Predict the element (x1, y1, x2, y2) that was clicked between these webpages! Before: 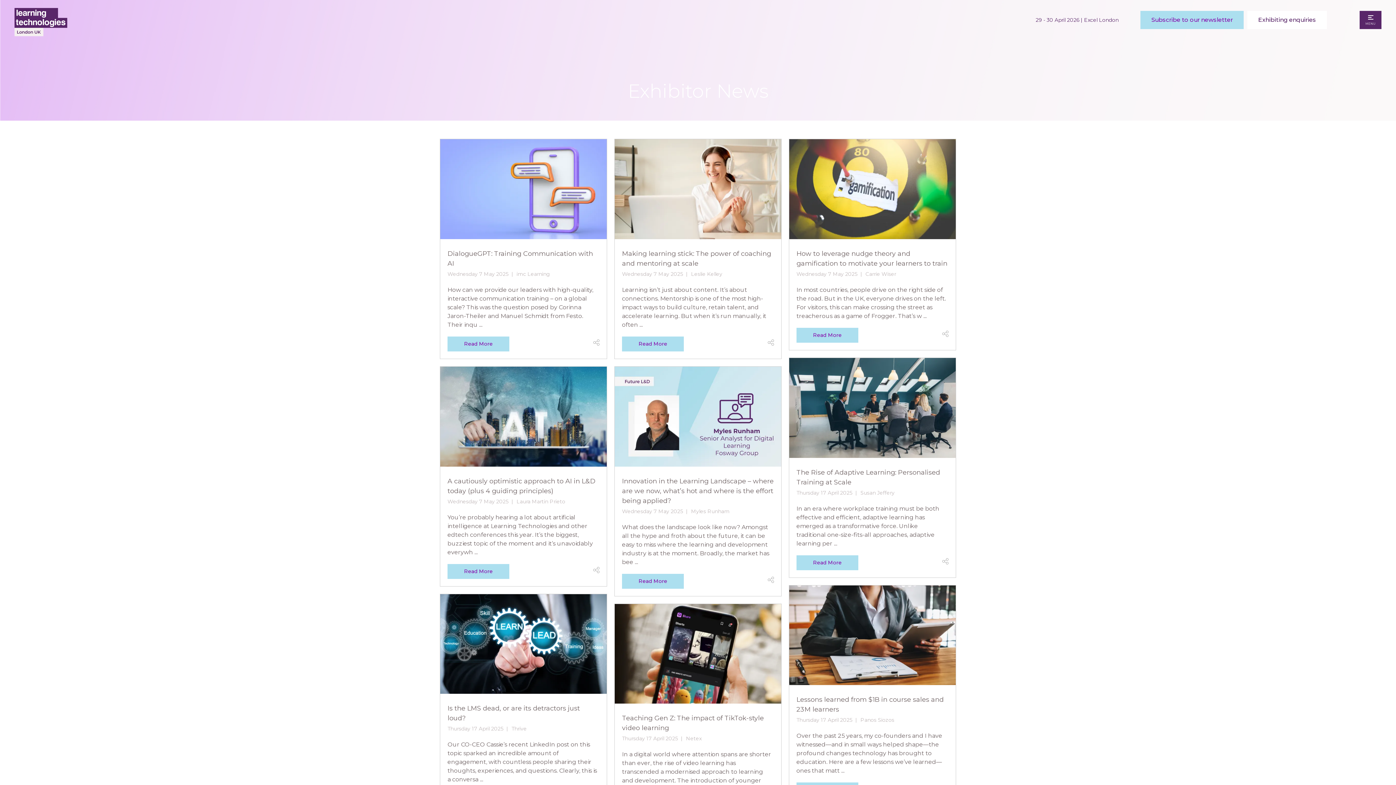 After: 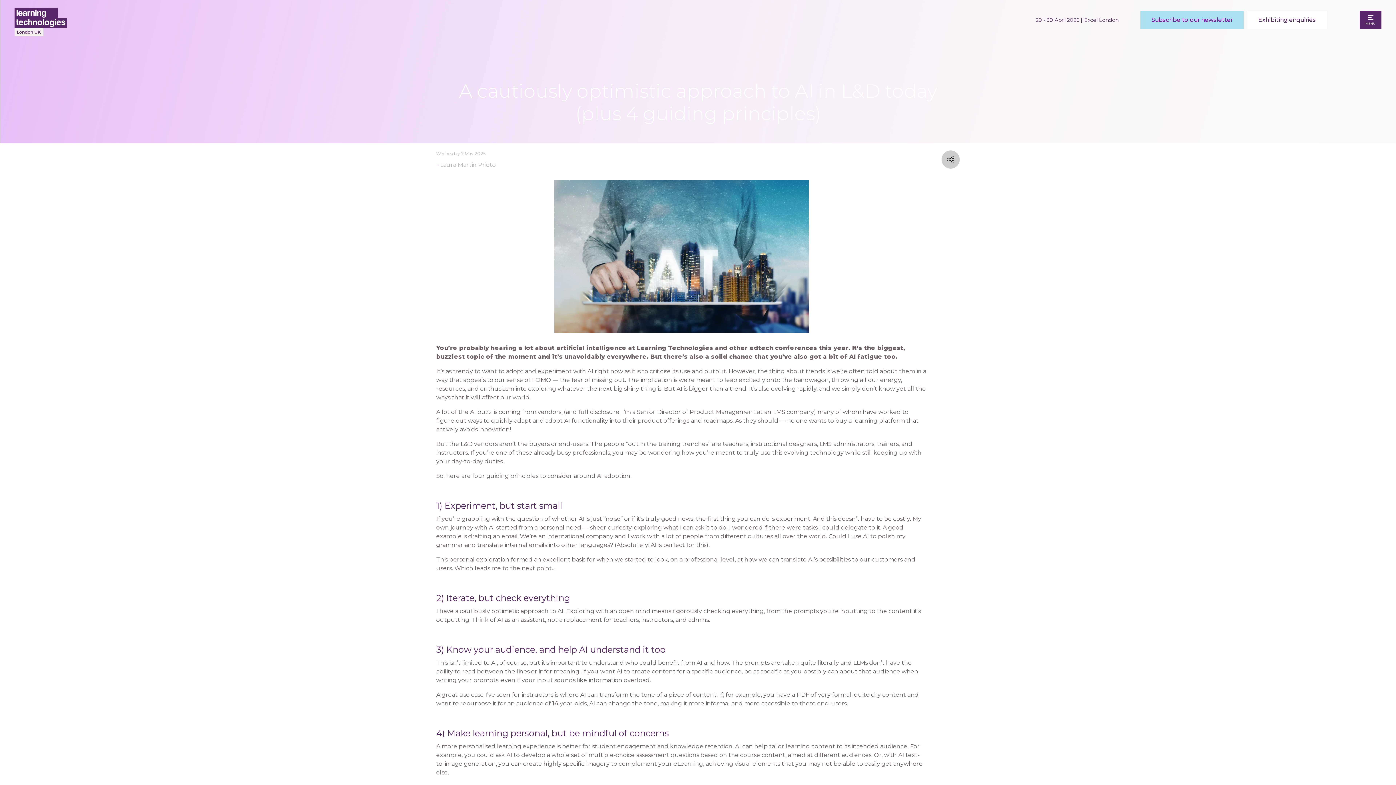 Action: bbox: (447, 564, 509, 579) label: Read More